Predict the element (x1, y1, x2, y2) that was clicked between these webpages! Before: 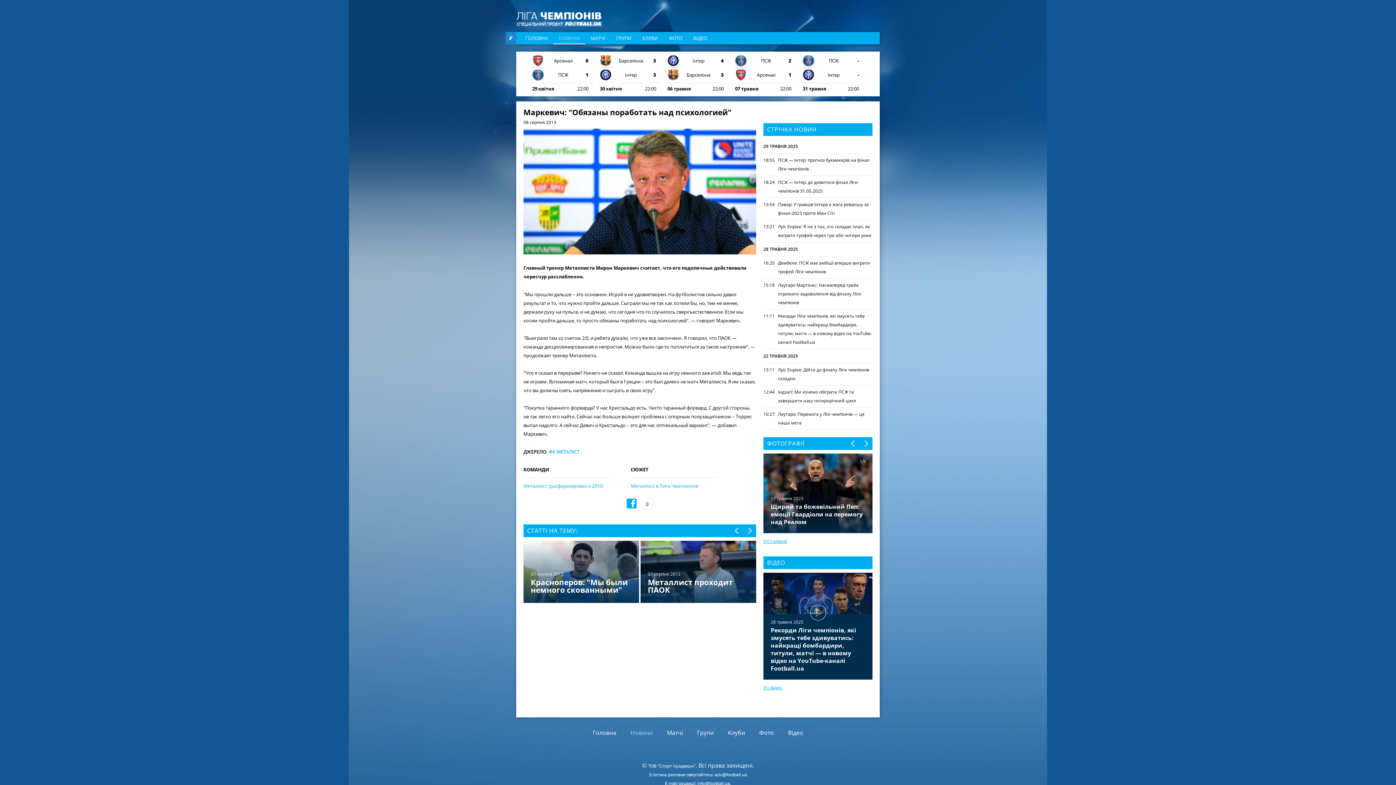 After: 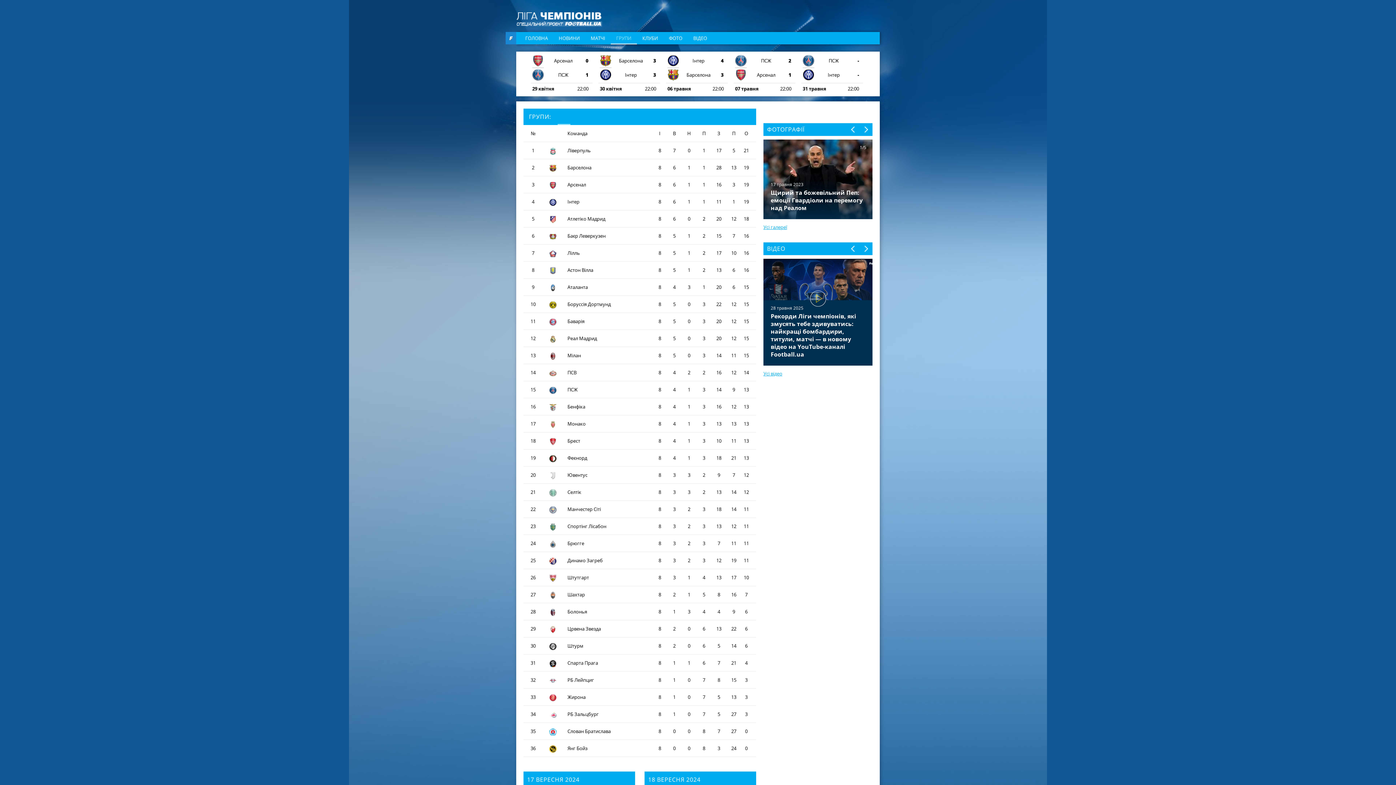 Action: label: Групи bbox: (697, 729, 714, 737)